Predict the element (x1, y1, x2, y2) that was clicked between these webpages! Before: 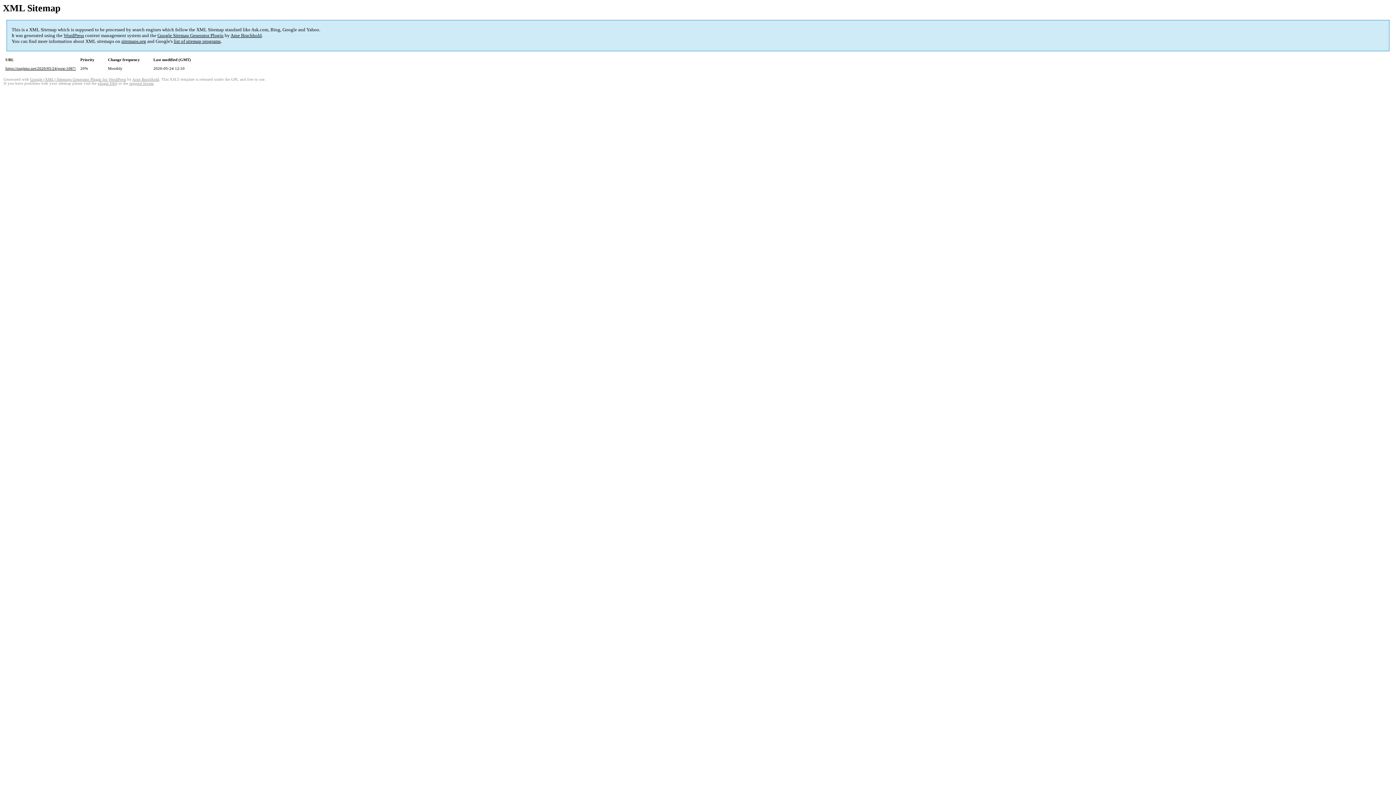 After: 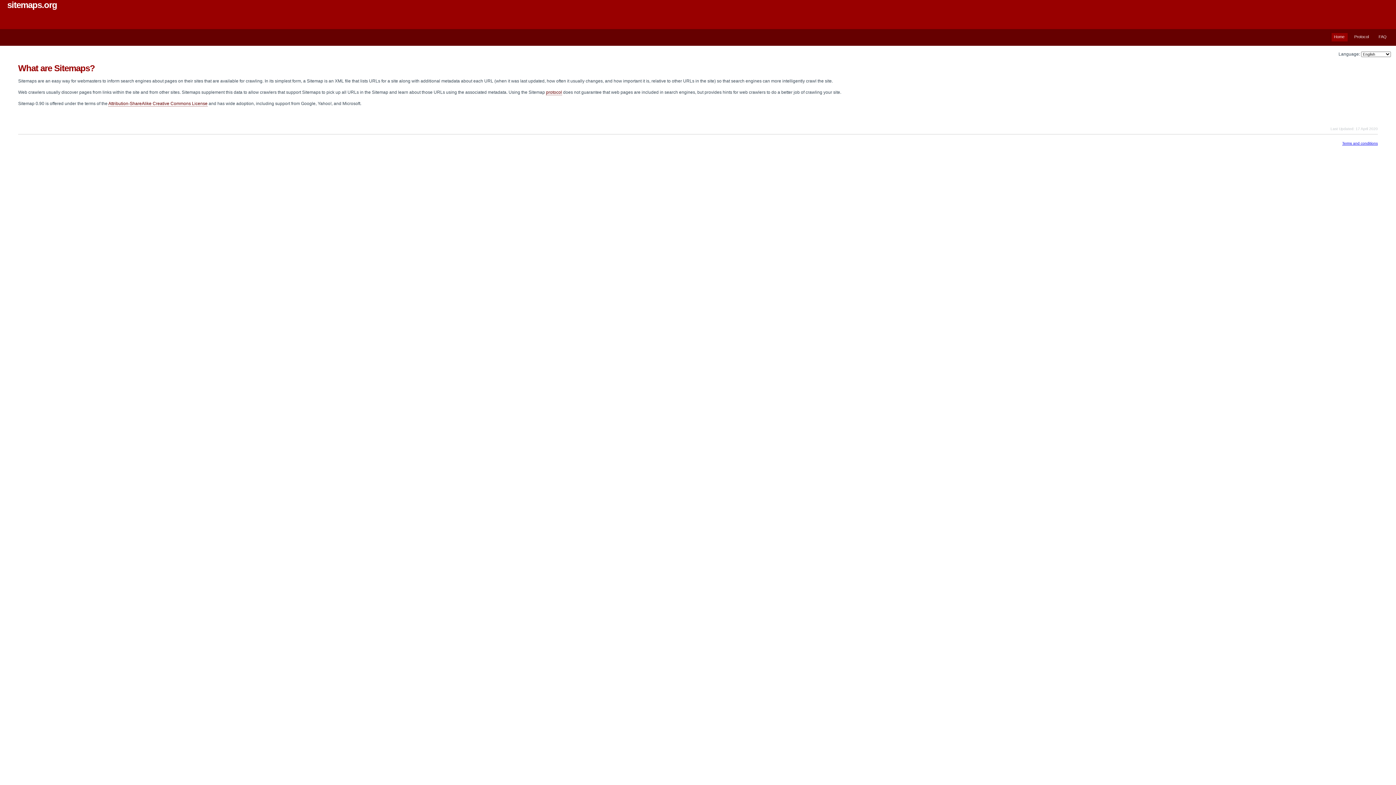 Action: bbox: (121, 38, 146, 44) label: sitemaps.org